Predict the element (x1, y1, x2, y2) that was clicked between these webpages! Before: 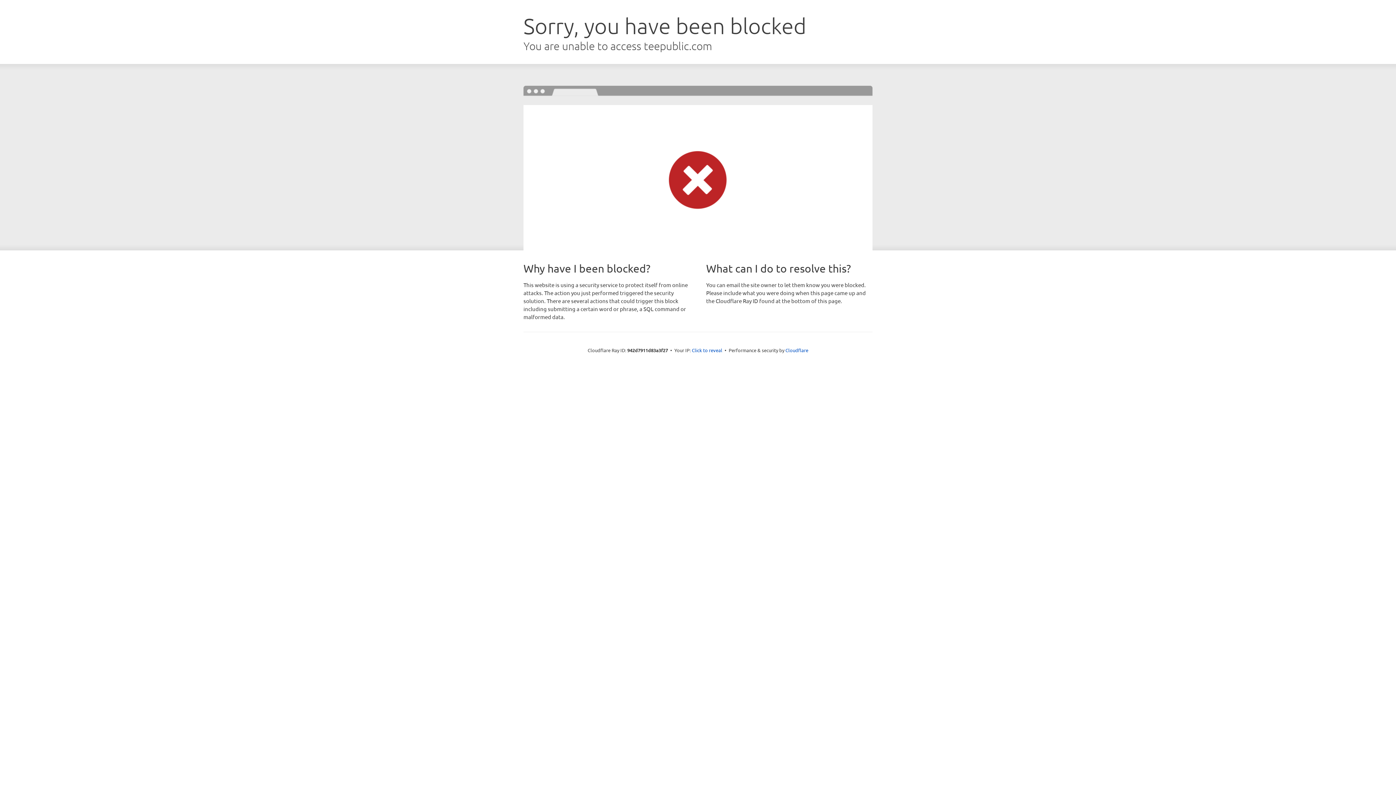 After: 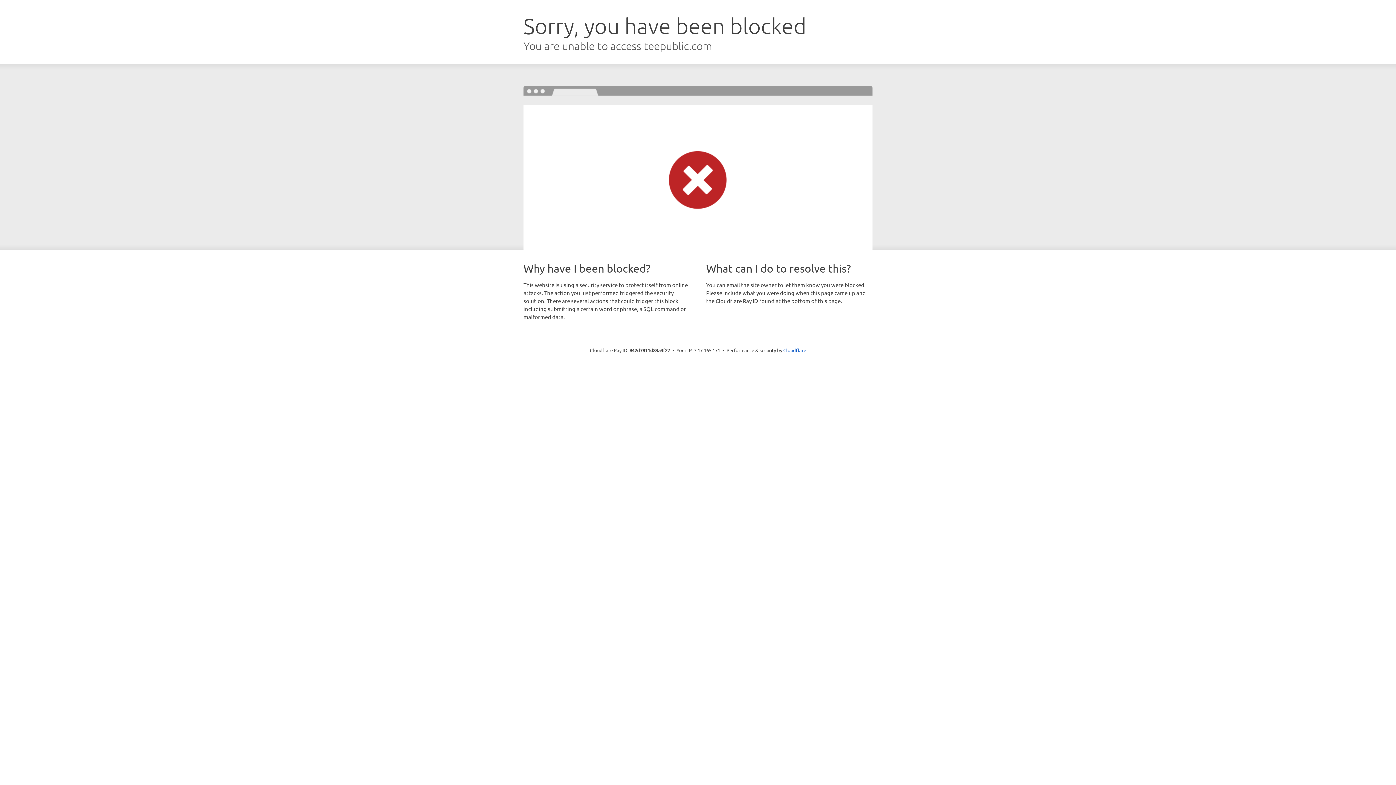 Action: label: Click to reveal bbox: (692, 346, 722, 353)